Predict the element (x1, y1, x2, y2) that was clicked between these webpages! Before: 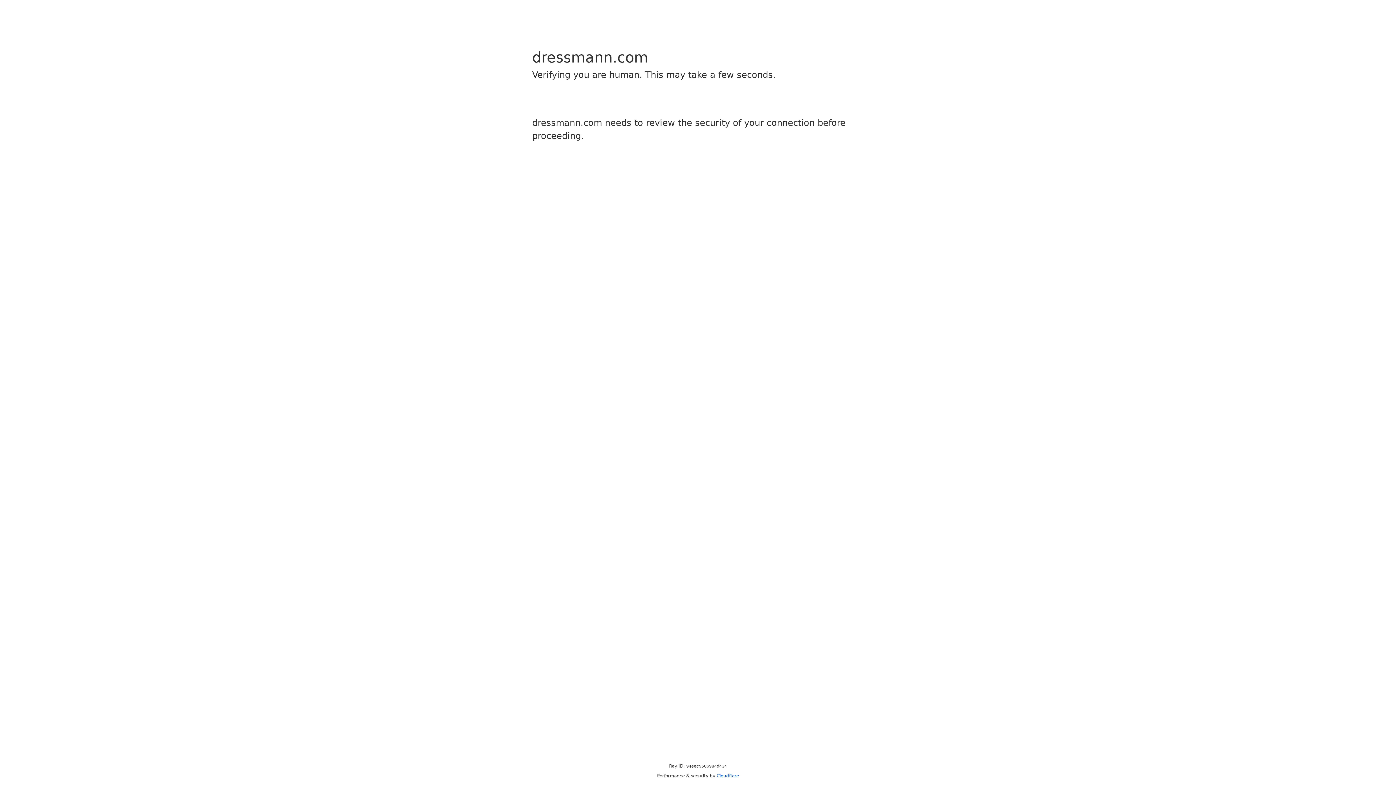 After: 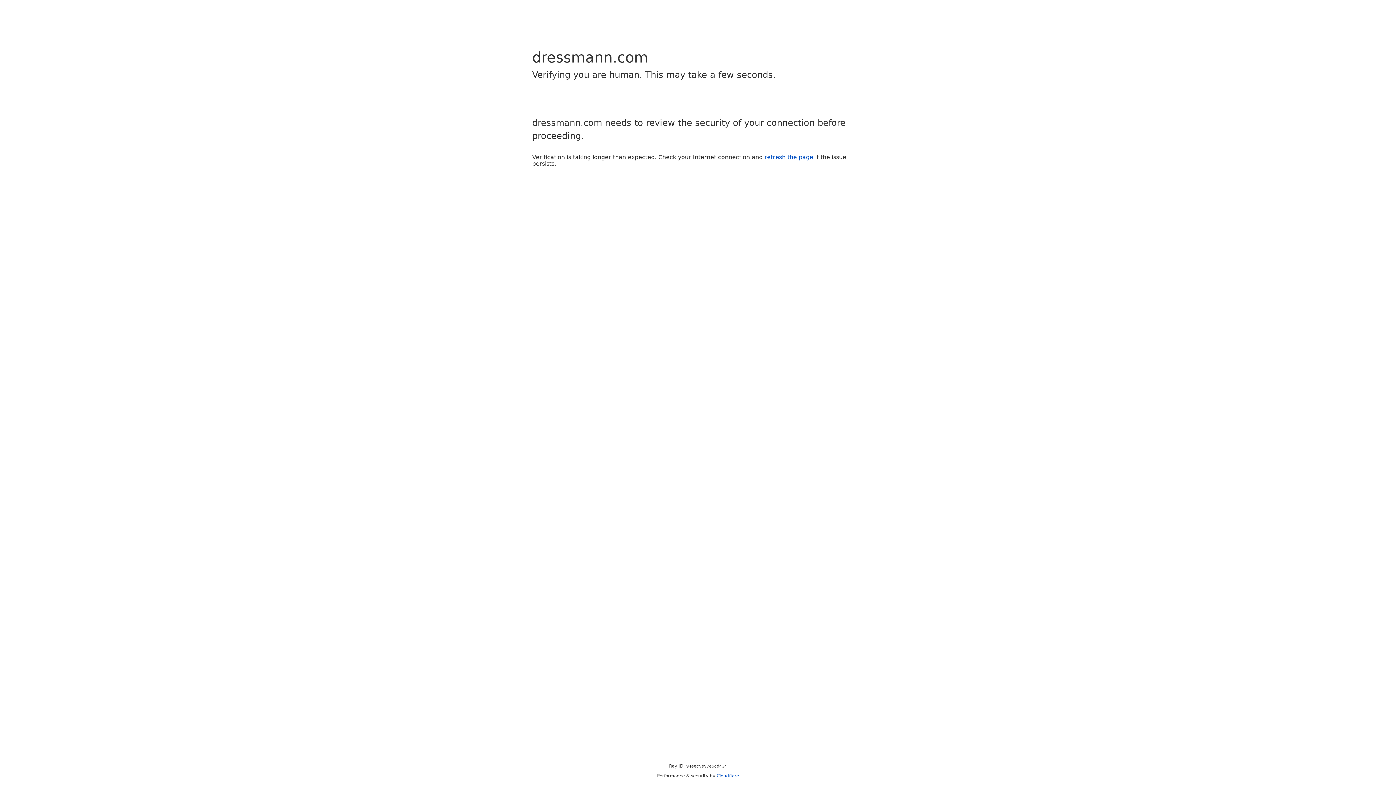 Action: label: Cloudflare bbox: (716, 773, 739, 778)